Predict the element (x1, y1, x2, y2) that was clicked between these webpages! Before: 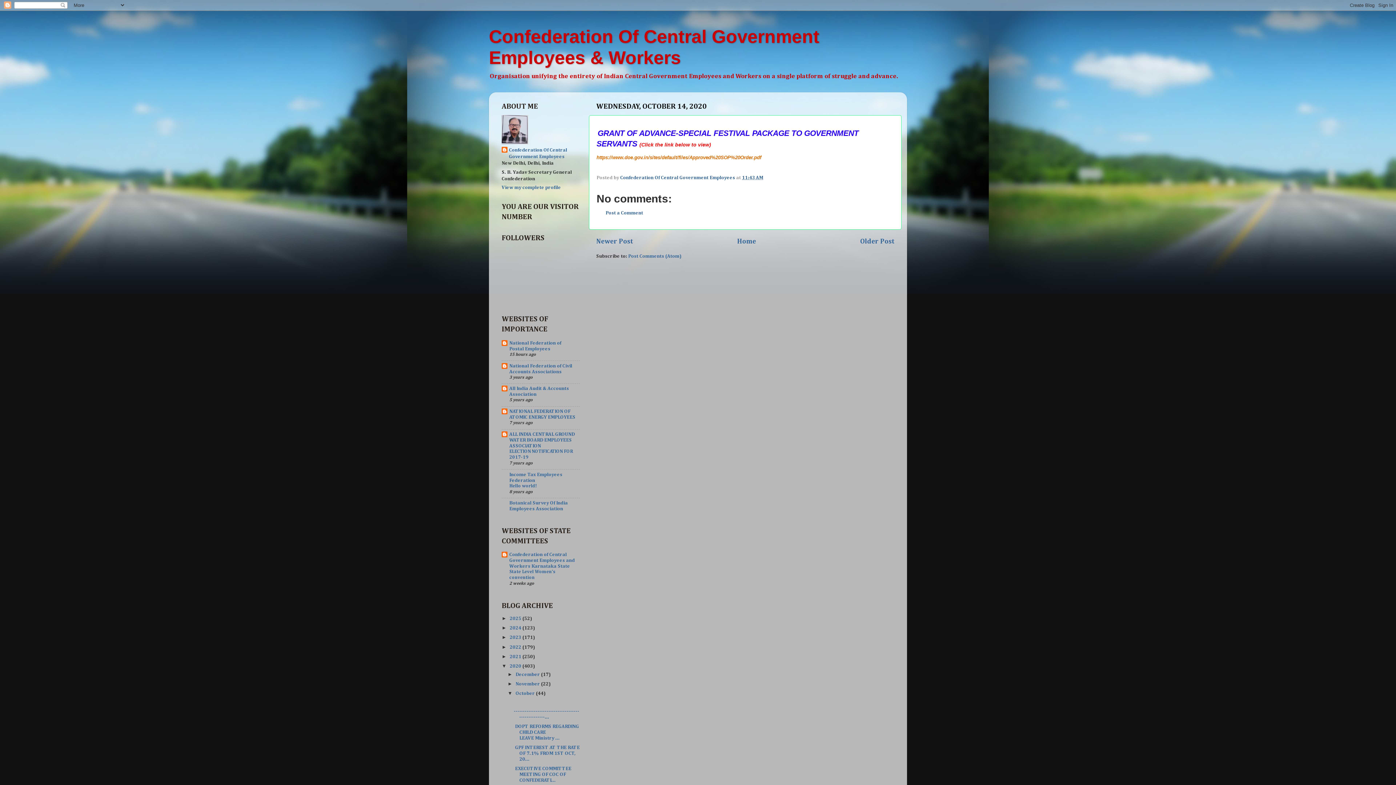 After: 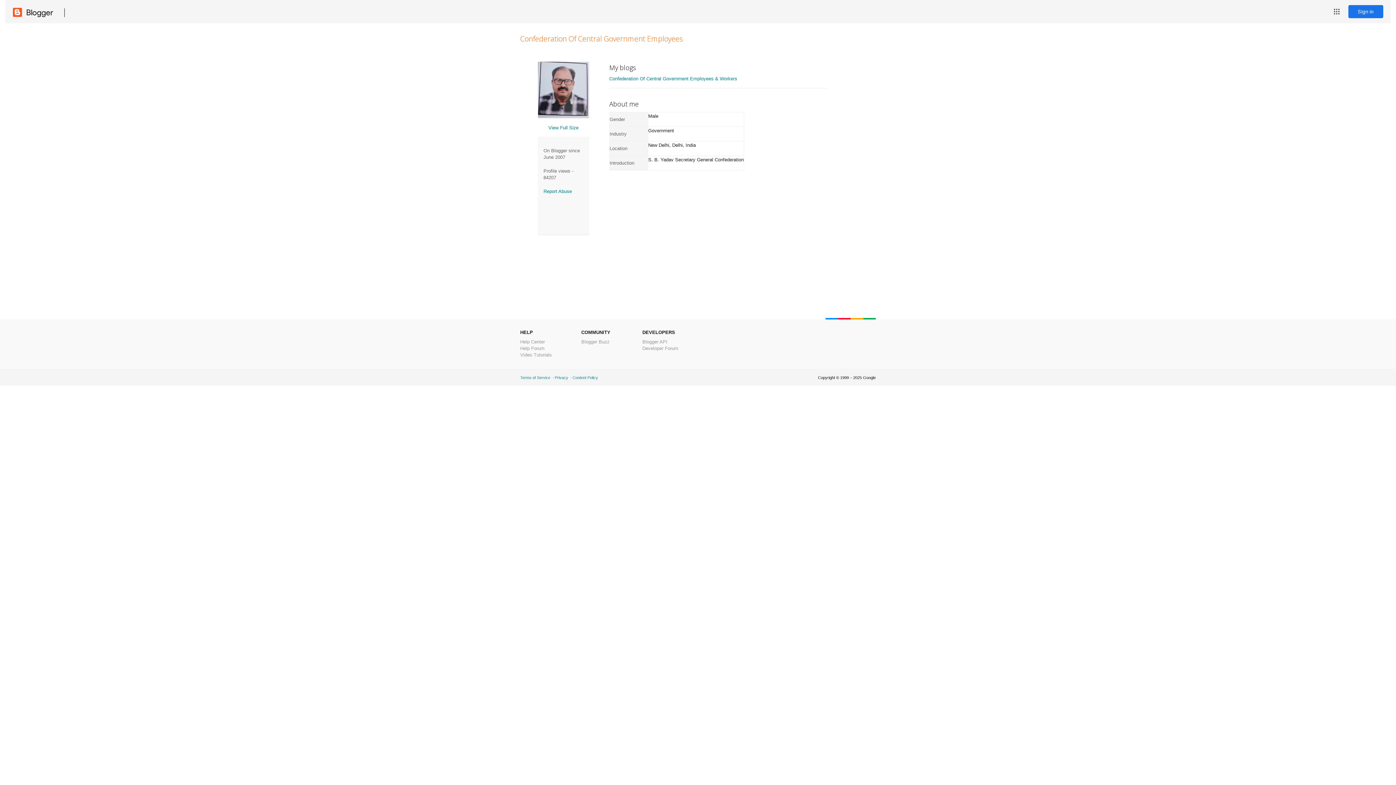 Action: label: Confederation Of Central Government Employees  bbox: (620, 175, 736, 180)